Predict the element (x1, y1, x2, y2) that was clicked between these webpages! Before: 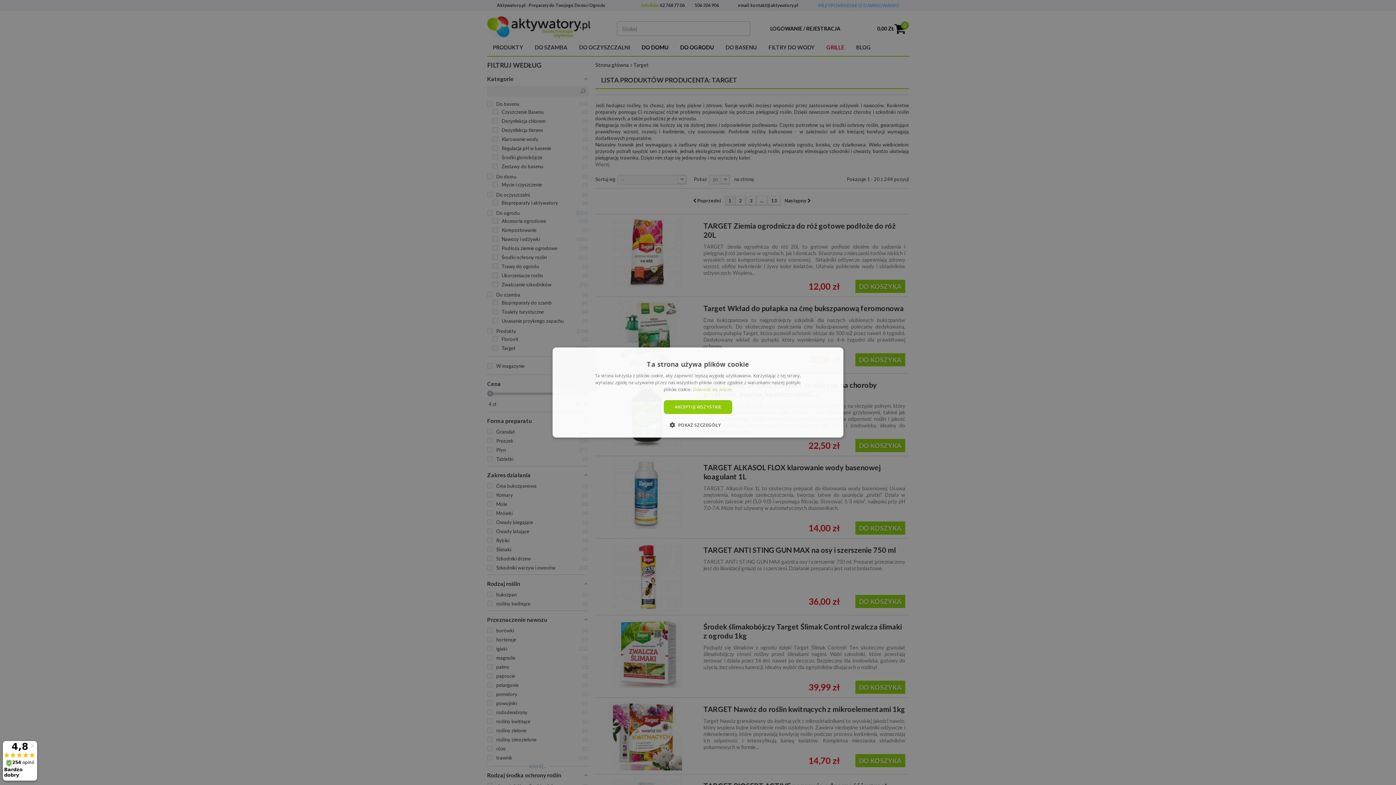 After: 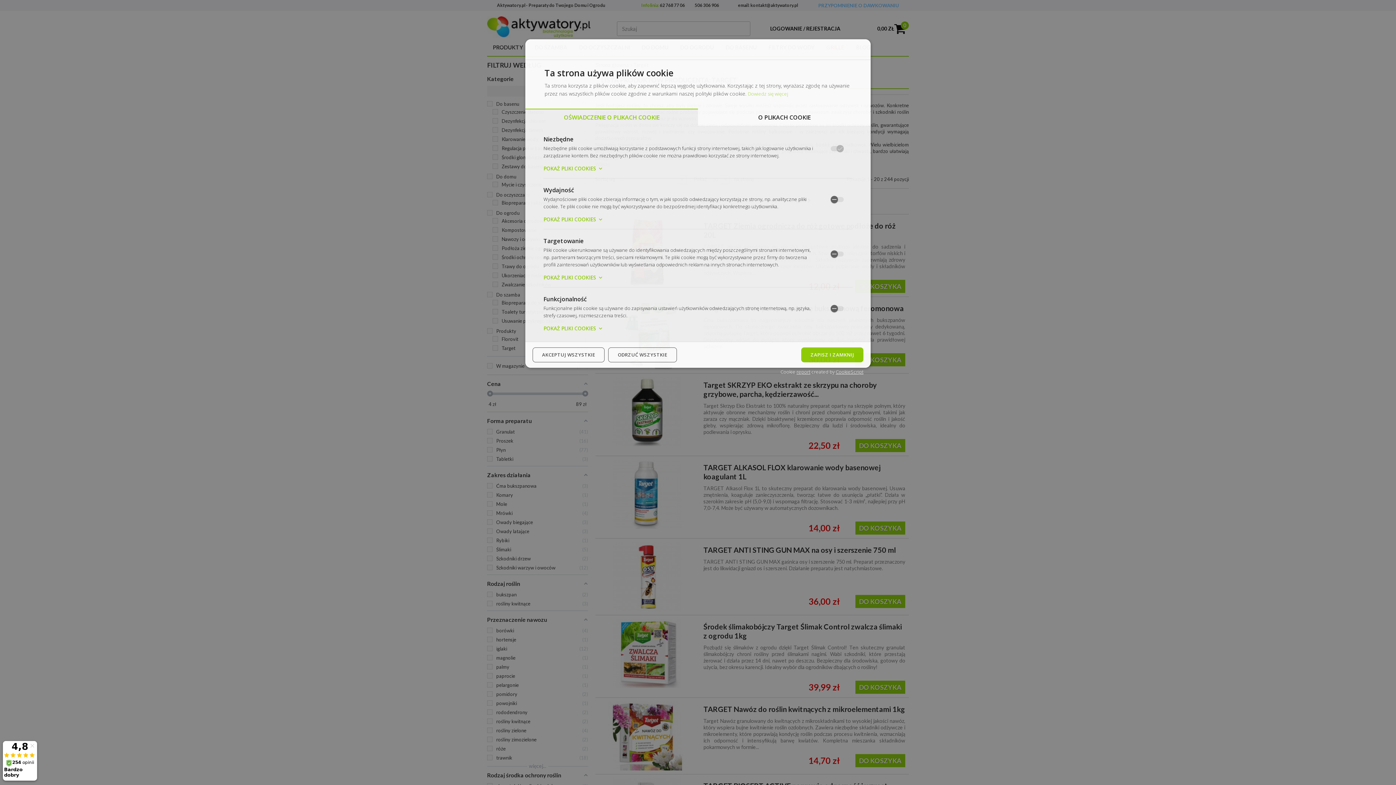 Action: label:  POKAŻ SZCZEGÓŁY bbox: (675, 421, 720, 428)